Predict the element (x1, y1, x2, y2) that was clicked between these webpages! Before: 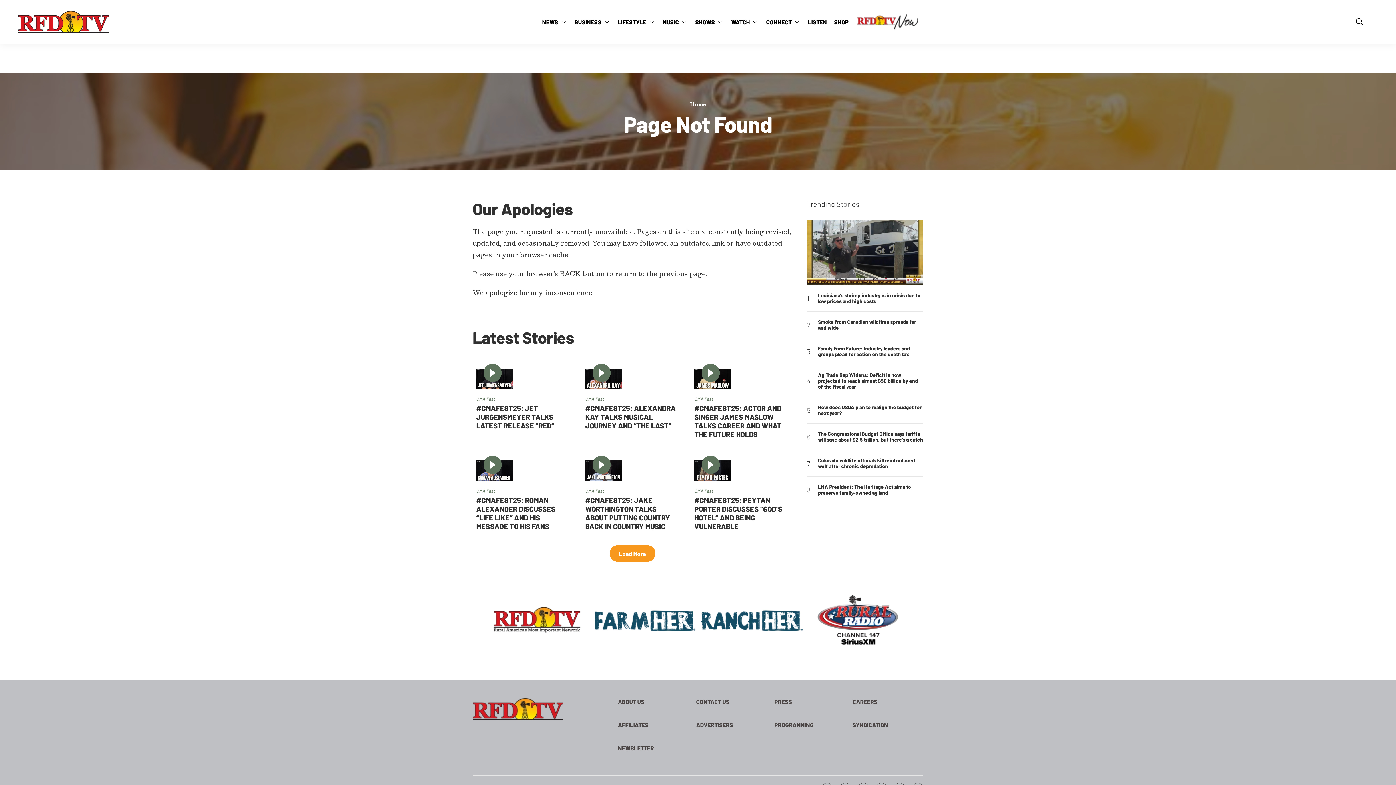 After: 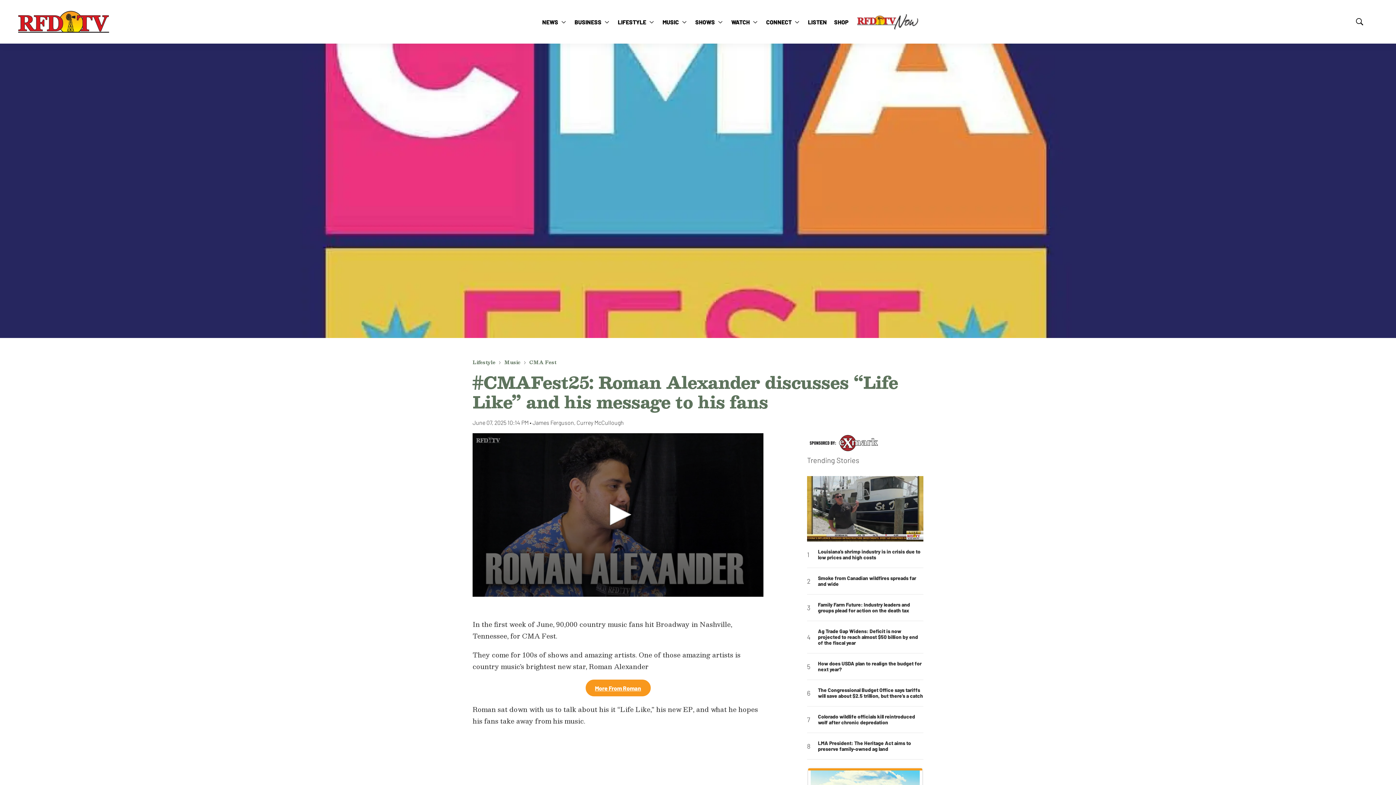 Action: label: #CMAFEST25: ROMAN ALEXANDER DISCUSSES “LIFE LIKE” AND HIS MESSAGE TO HIS FANS bbox: (476, 495, 555, 530)